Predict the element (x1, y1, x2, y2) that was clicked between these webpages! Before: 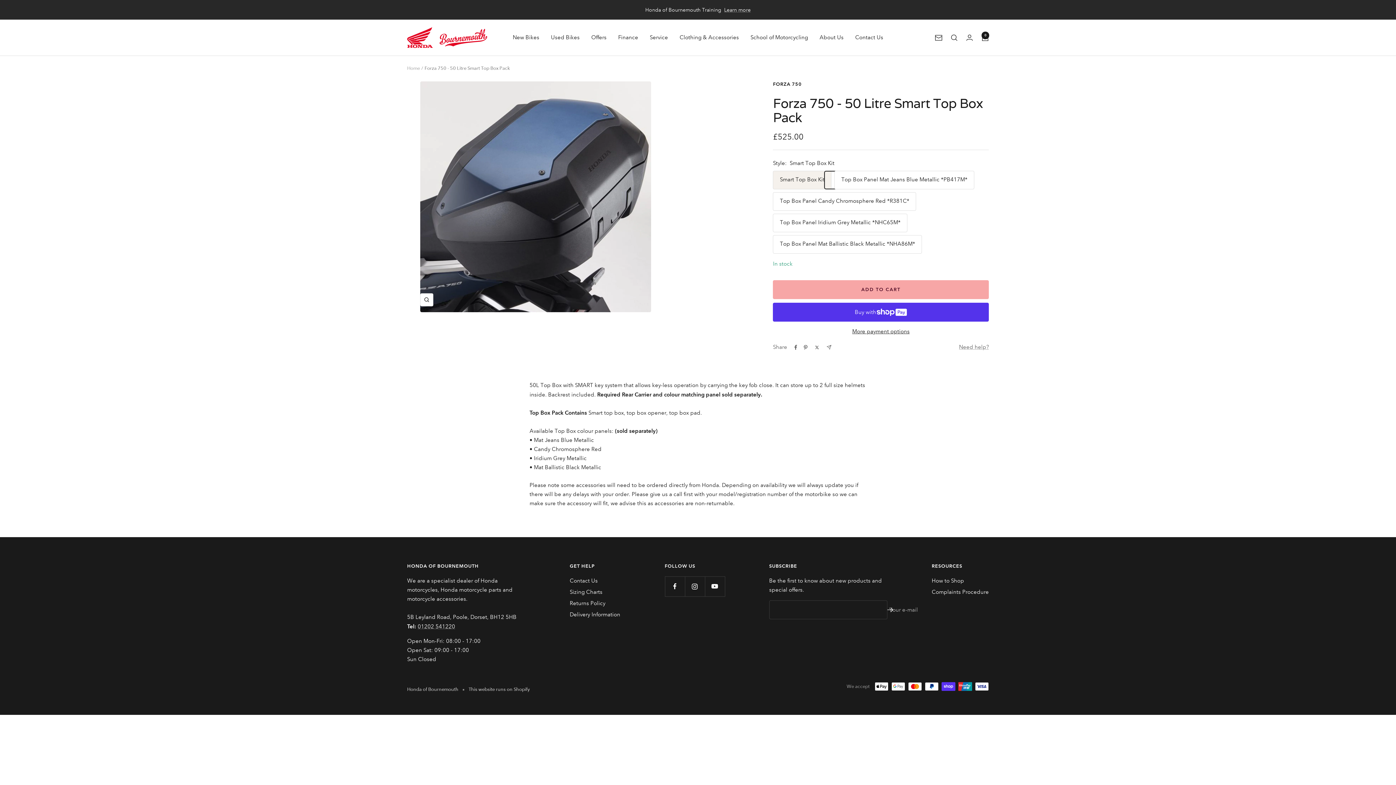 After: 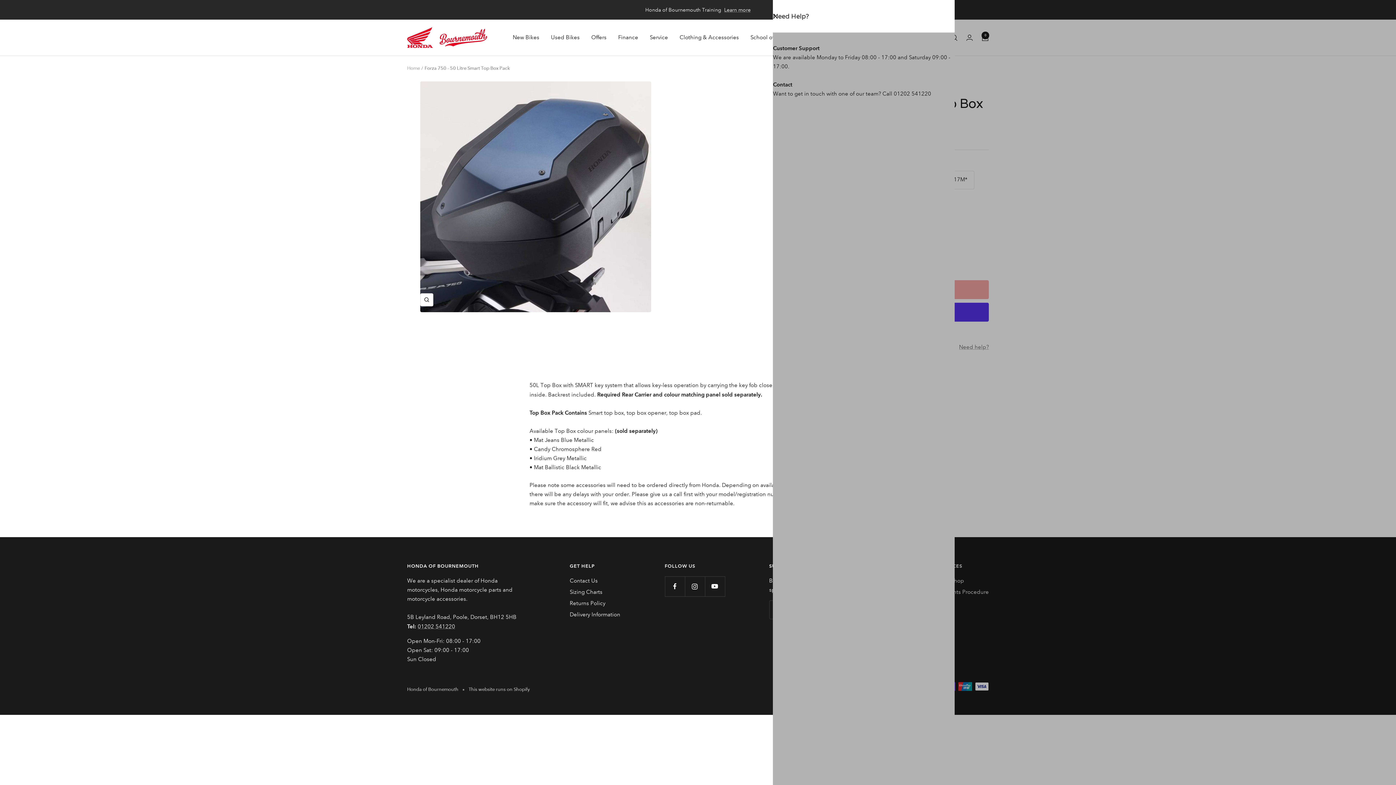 Action: label: Need help? bbox: (959, 342, 989, 352)